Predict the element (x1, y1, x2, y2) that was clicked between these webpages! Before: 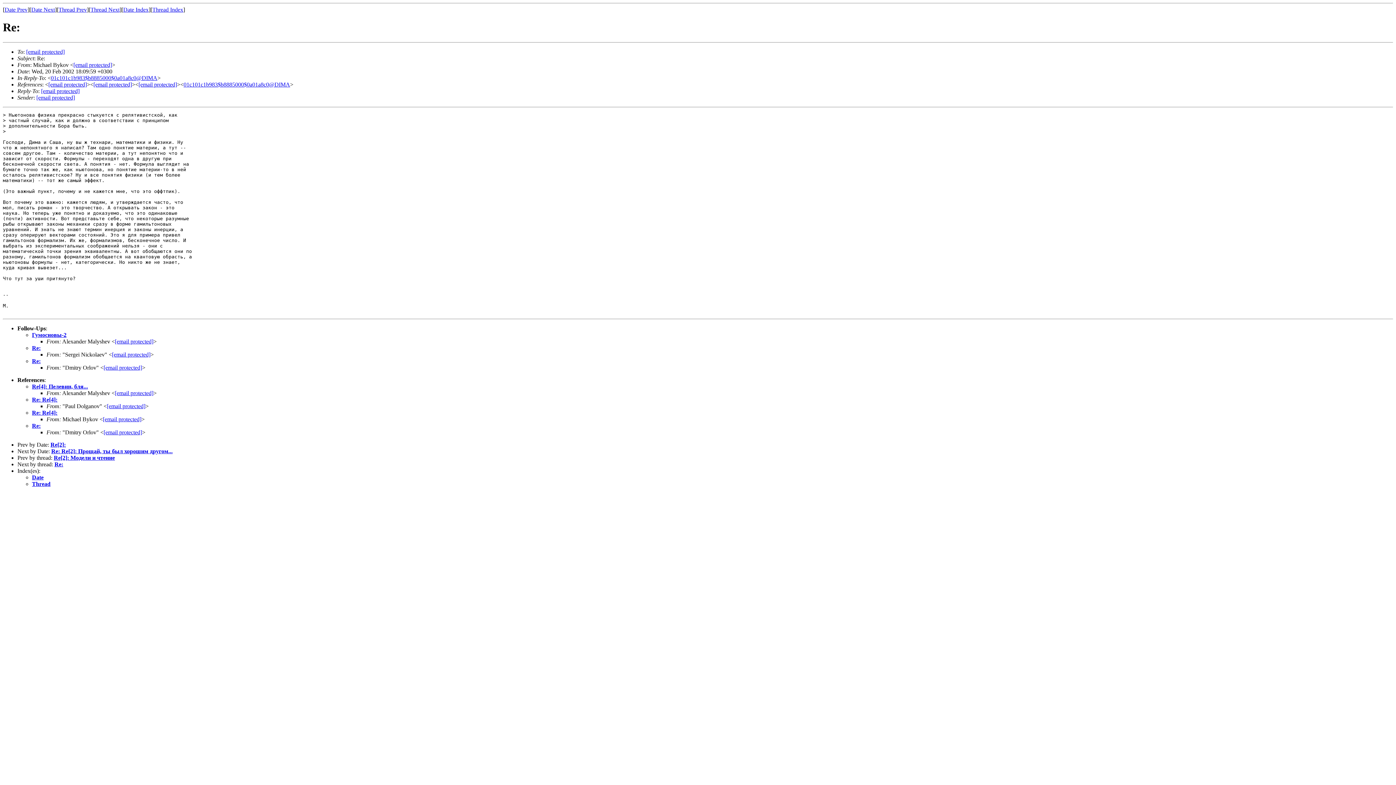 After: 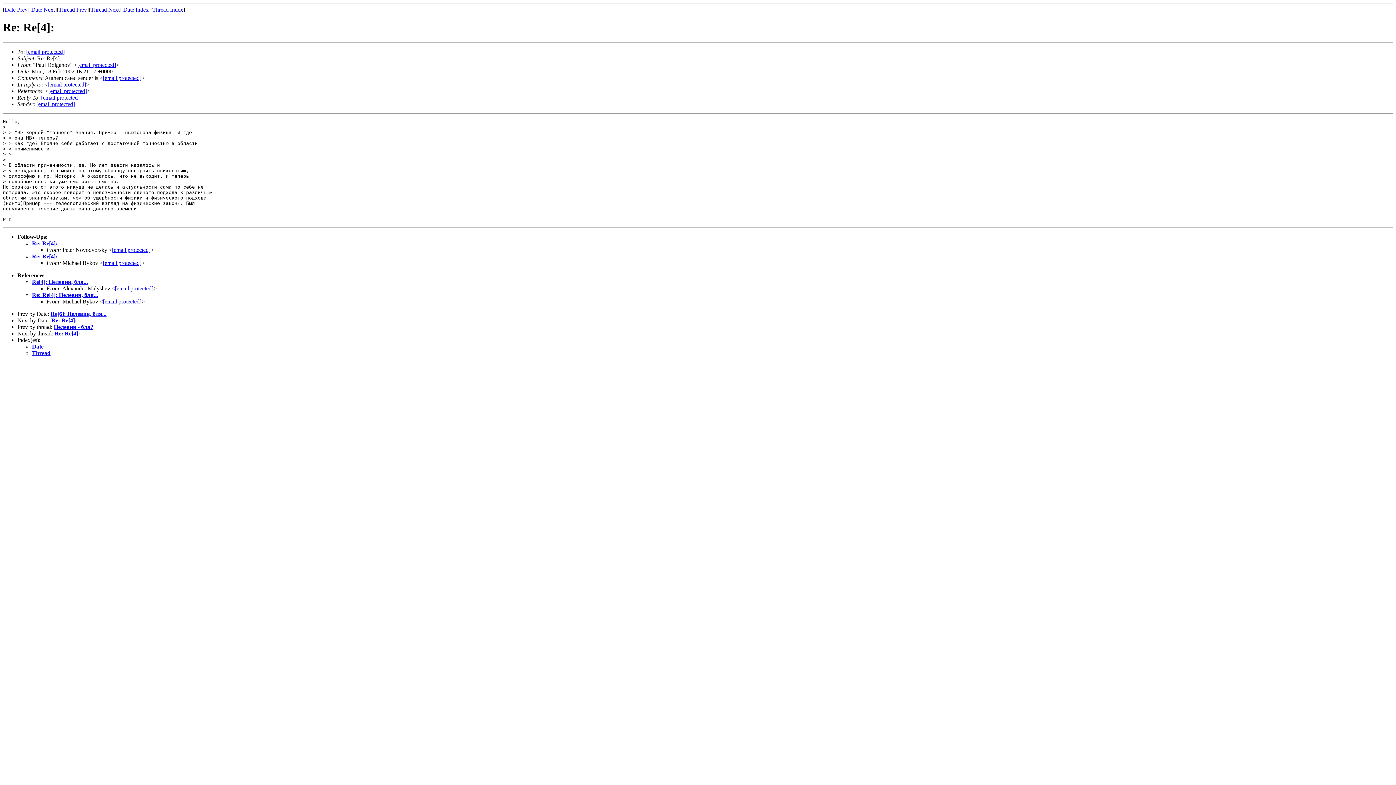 Action: bbox: (93, 81, 132, 87) label: [email protected]